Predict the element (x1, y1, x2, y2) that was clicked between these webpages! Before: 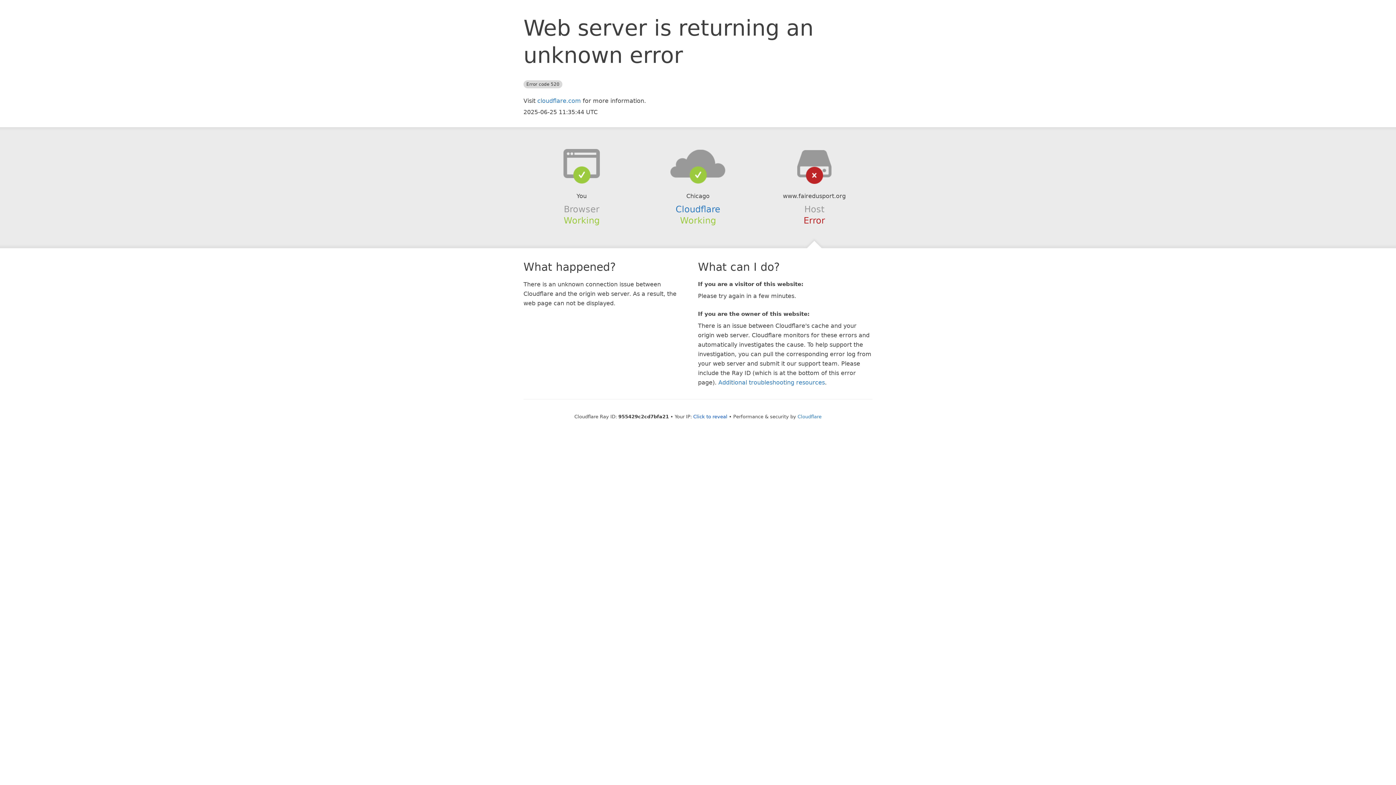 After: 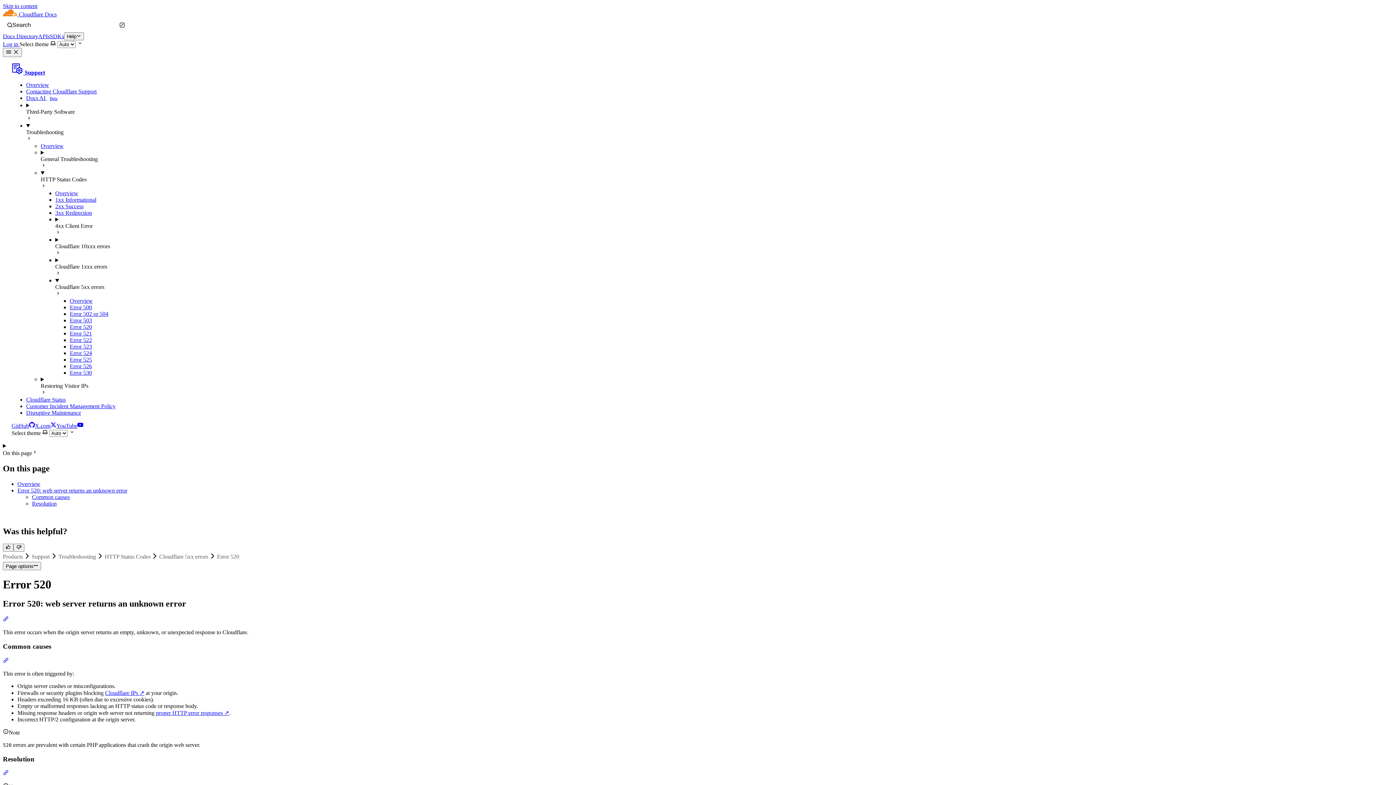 Action: bbox: (718, 379, 825, 386) label: Additional troubleshooting resources